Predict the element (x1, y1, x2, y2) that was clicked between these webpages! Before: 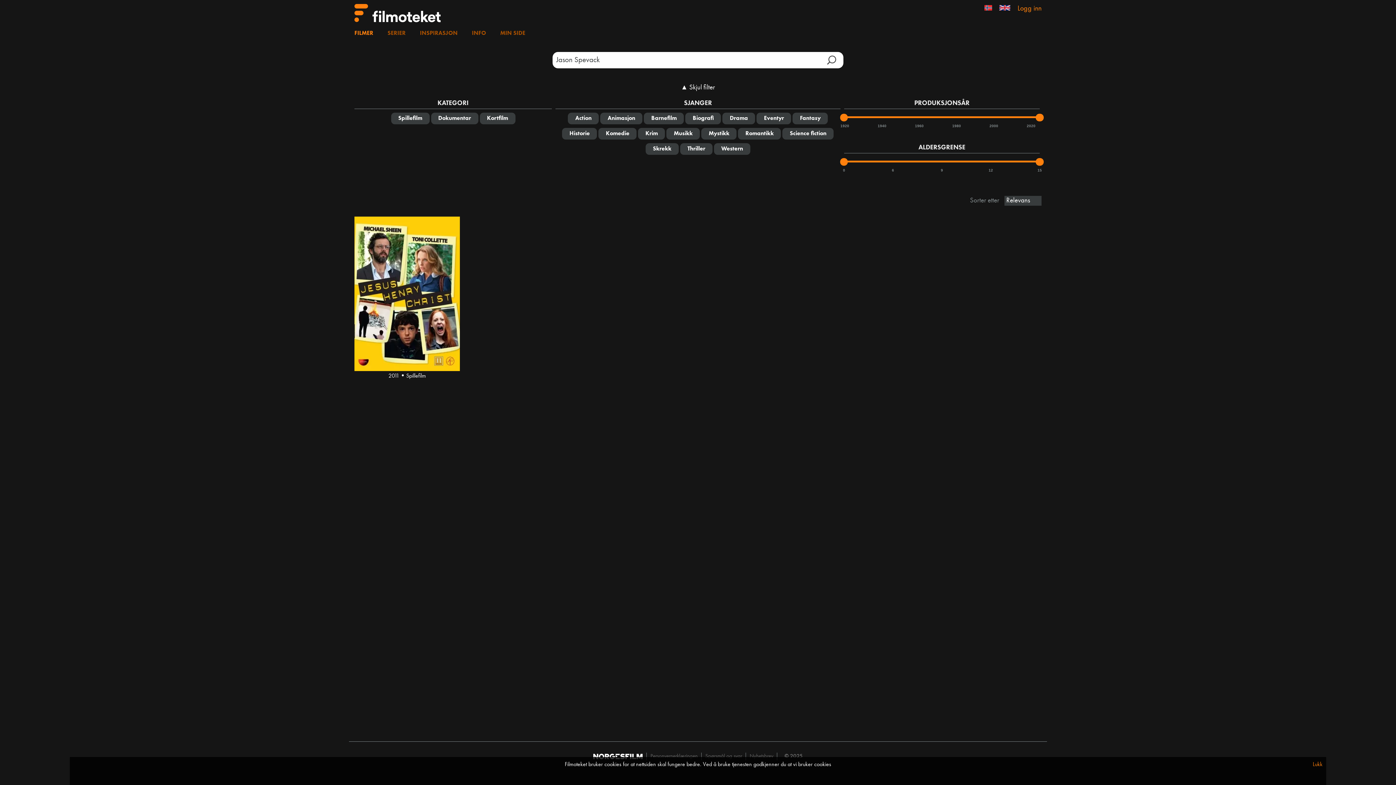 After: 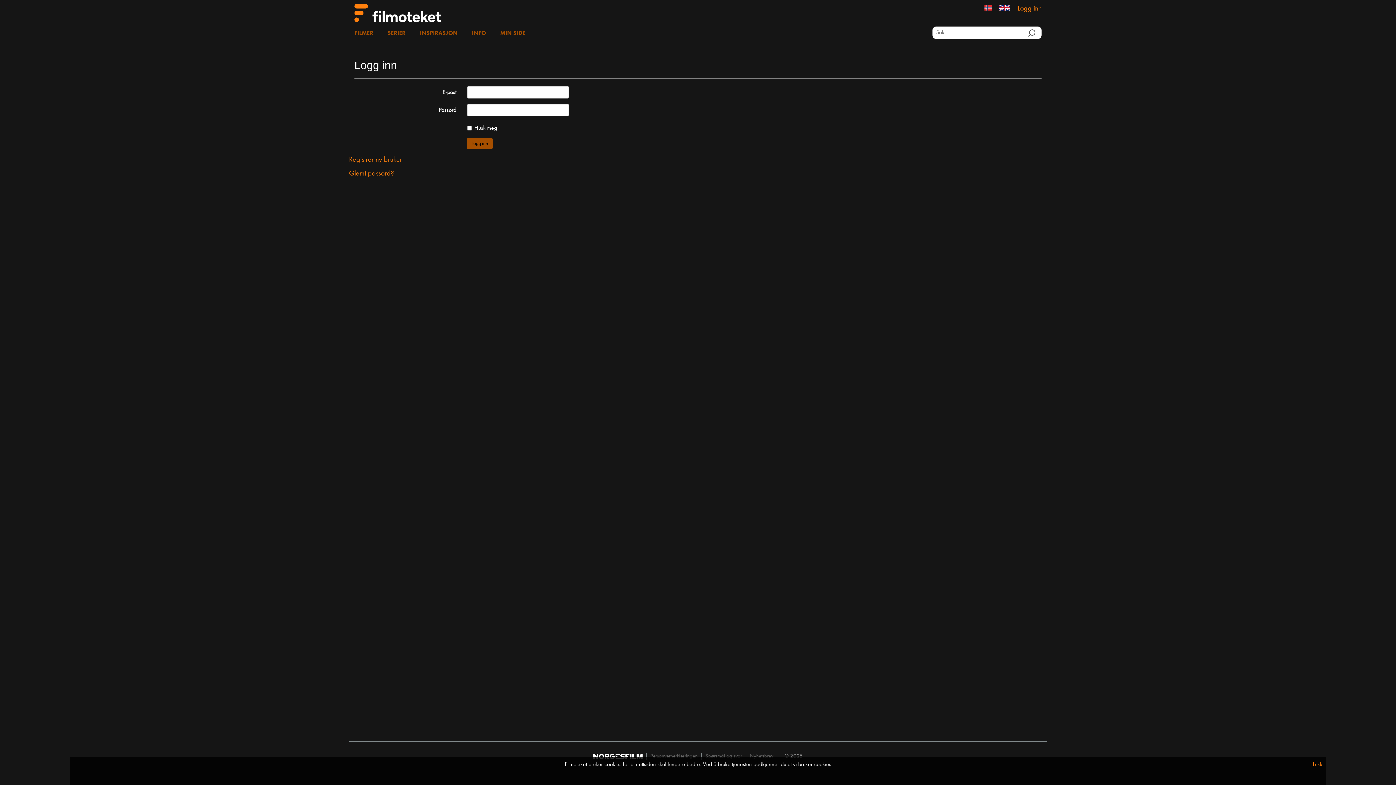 Action: label: MIN SIDE bbox: (500, 25, 530, 41)